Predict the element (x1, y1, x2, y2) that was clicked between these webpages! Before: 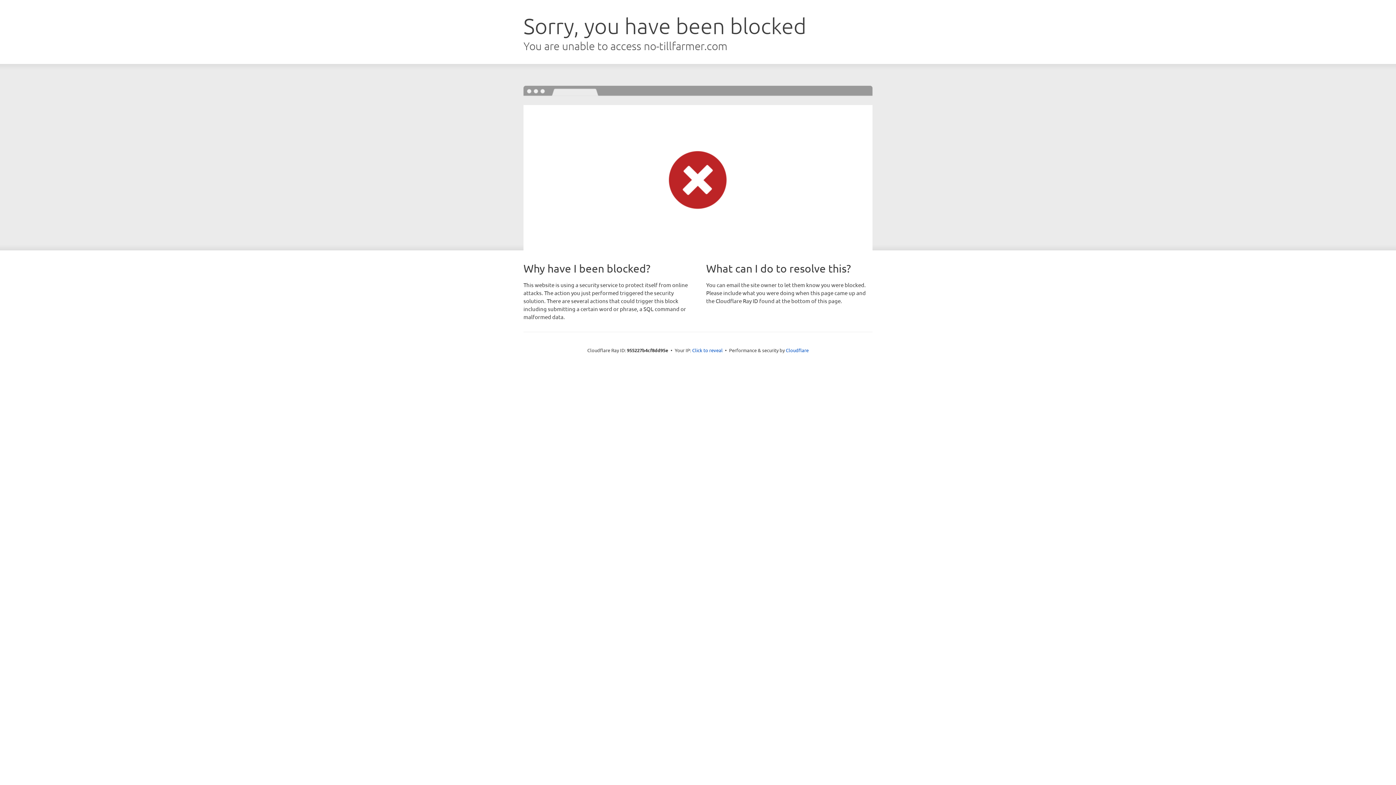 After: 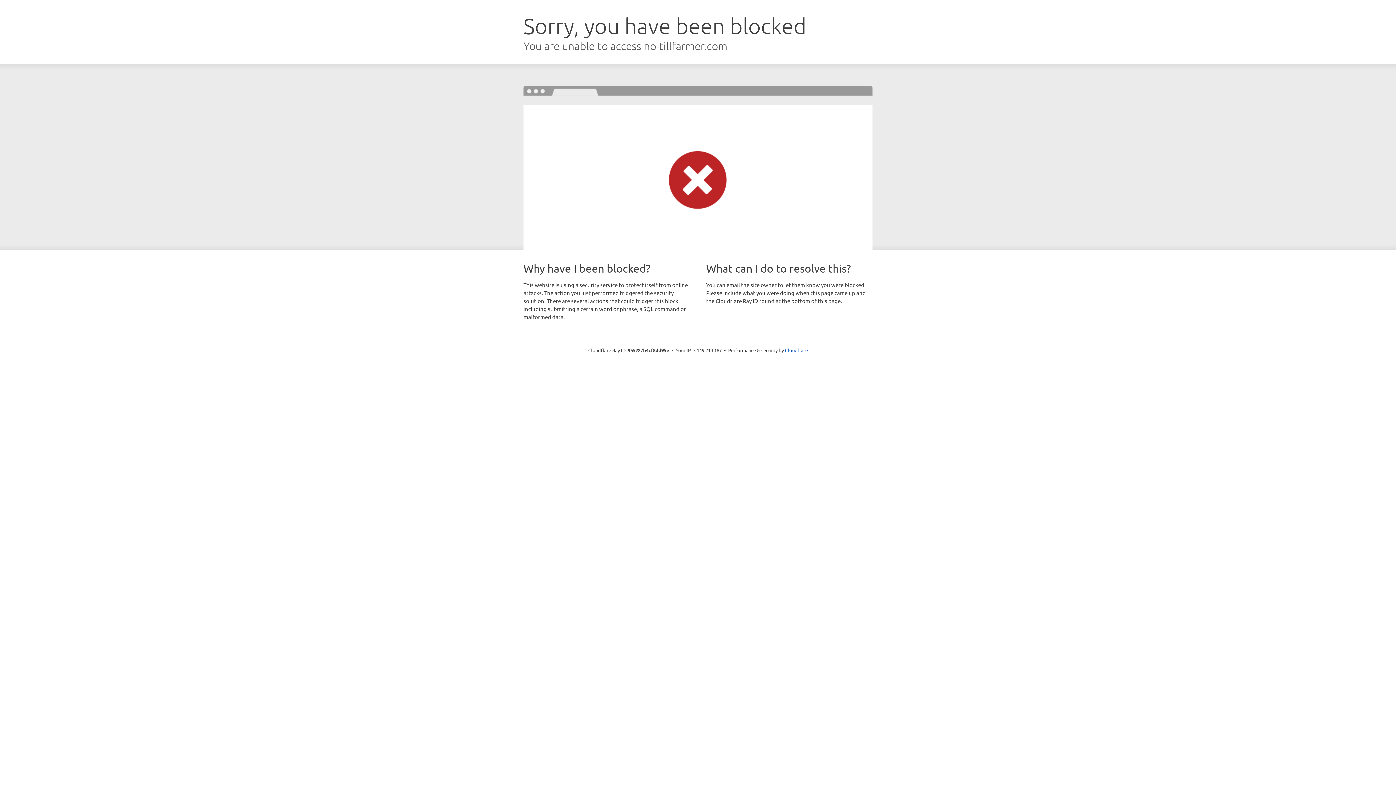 Action: bbox: (692, 346, 722, 353) label: Click to reveal